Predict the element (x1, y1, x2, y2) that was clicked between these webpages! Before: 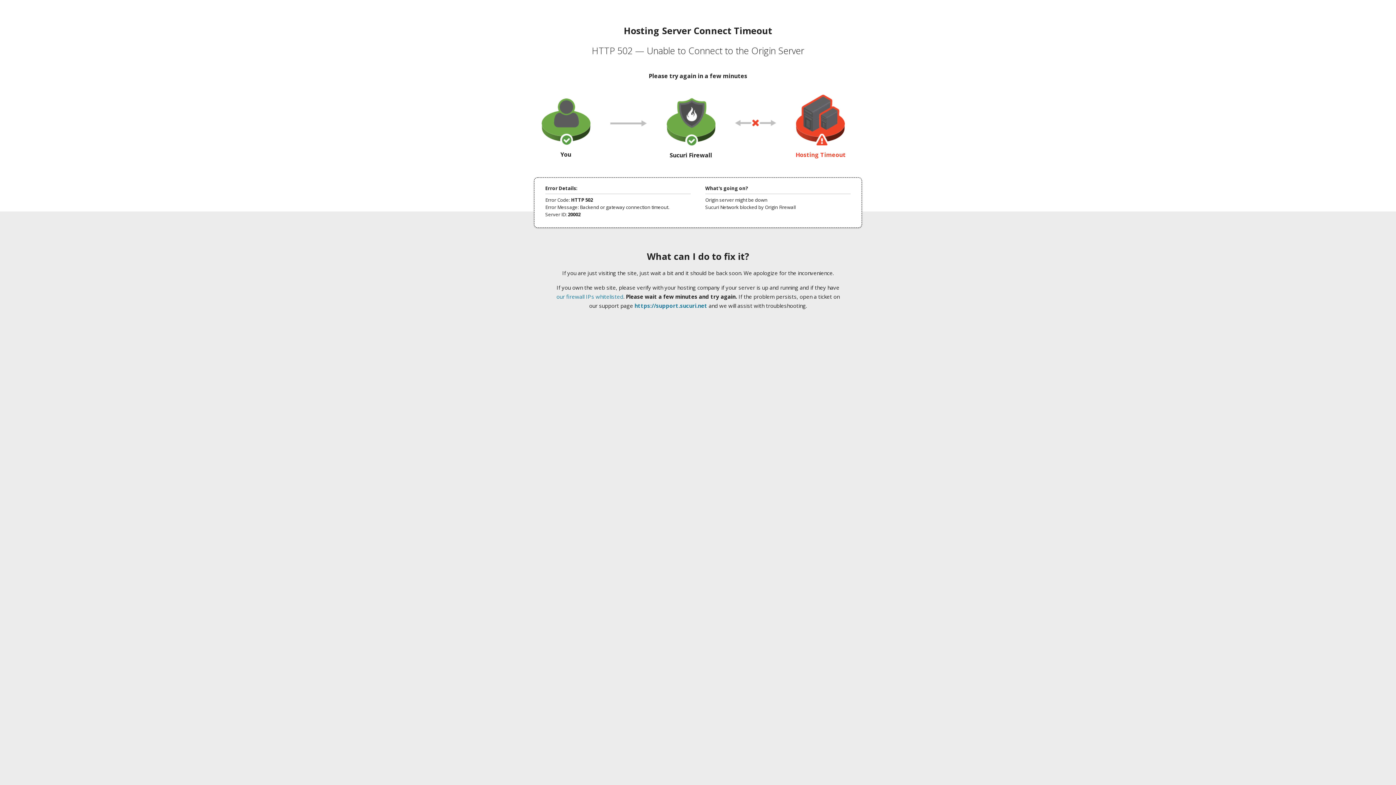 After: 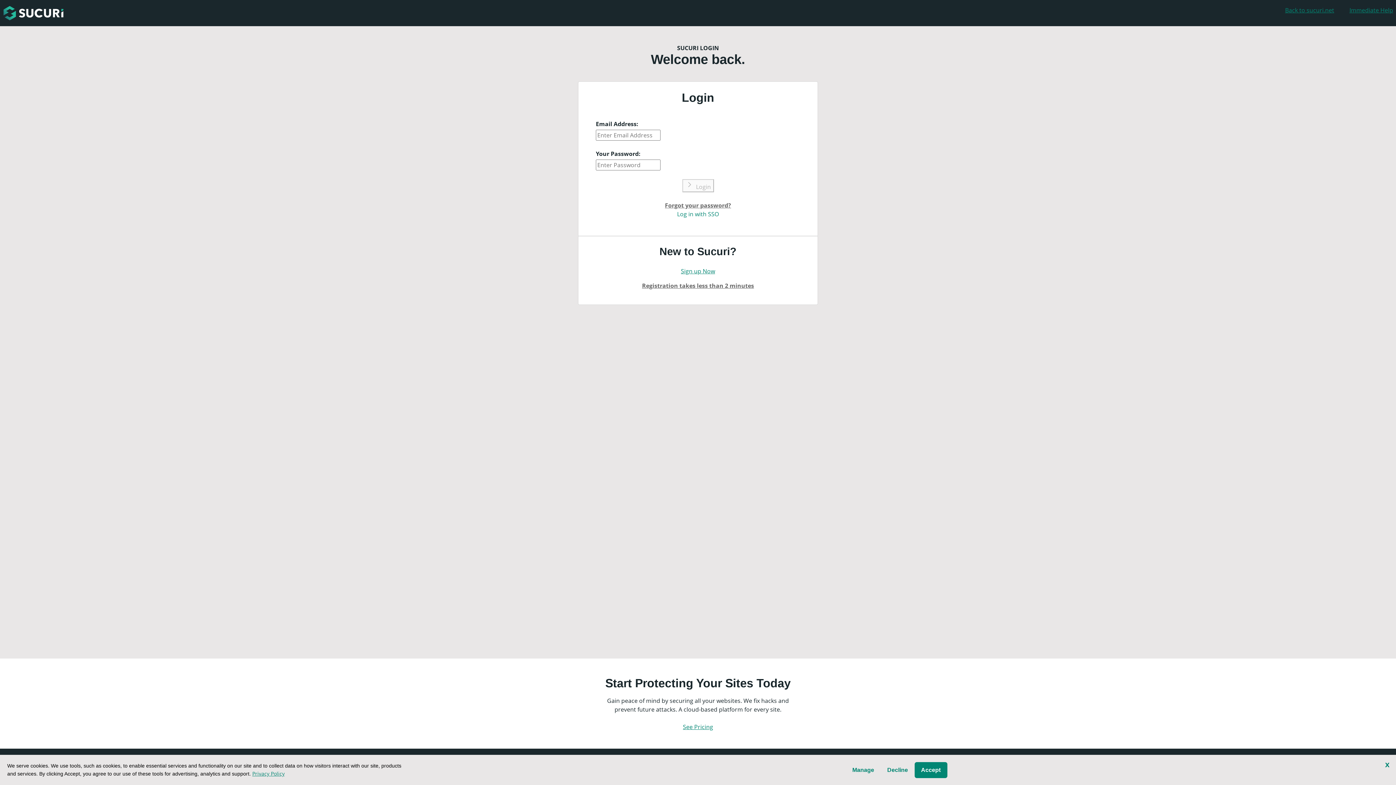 Action: label: https://support.sucuri.net bbox: (634, 302, 707, 309)